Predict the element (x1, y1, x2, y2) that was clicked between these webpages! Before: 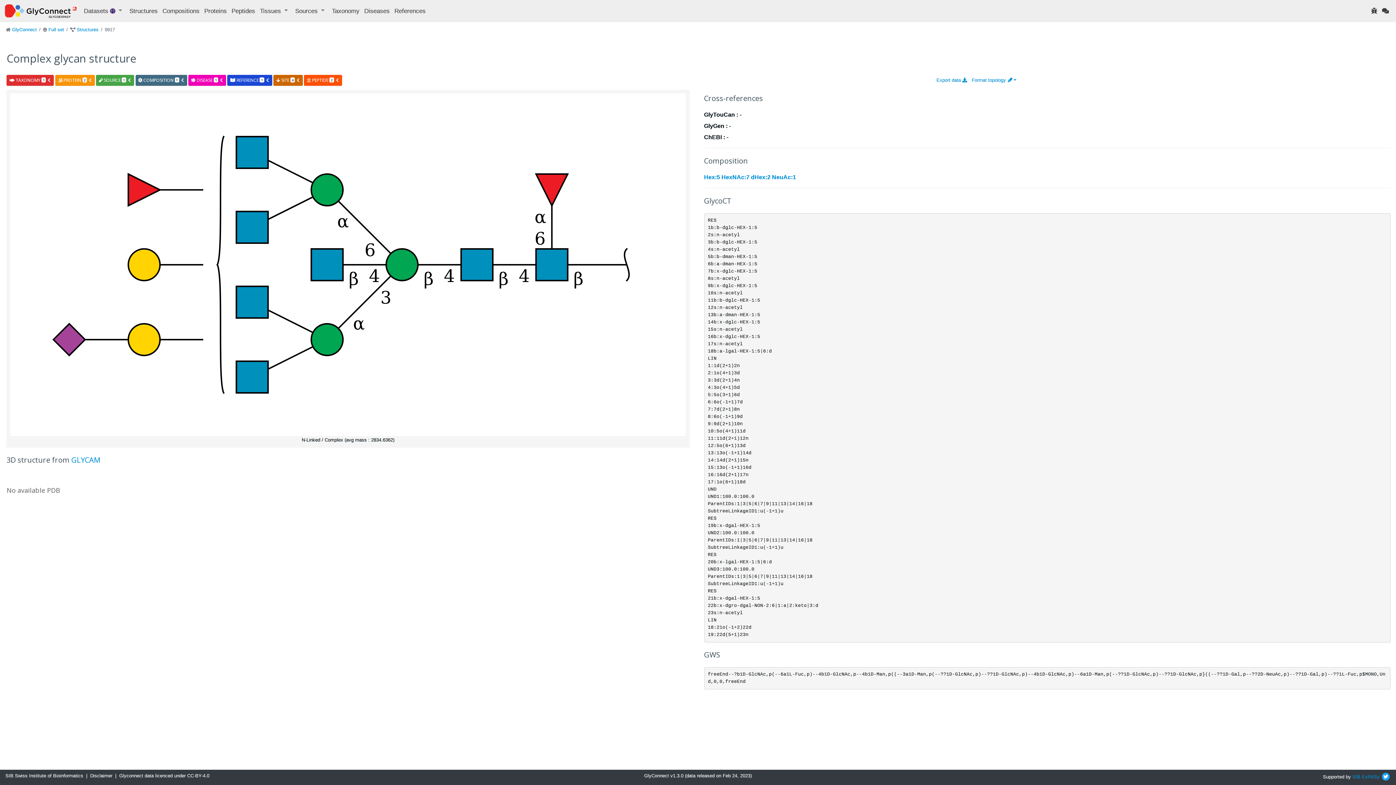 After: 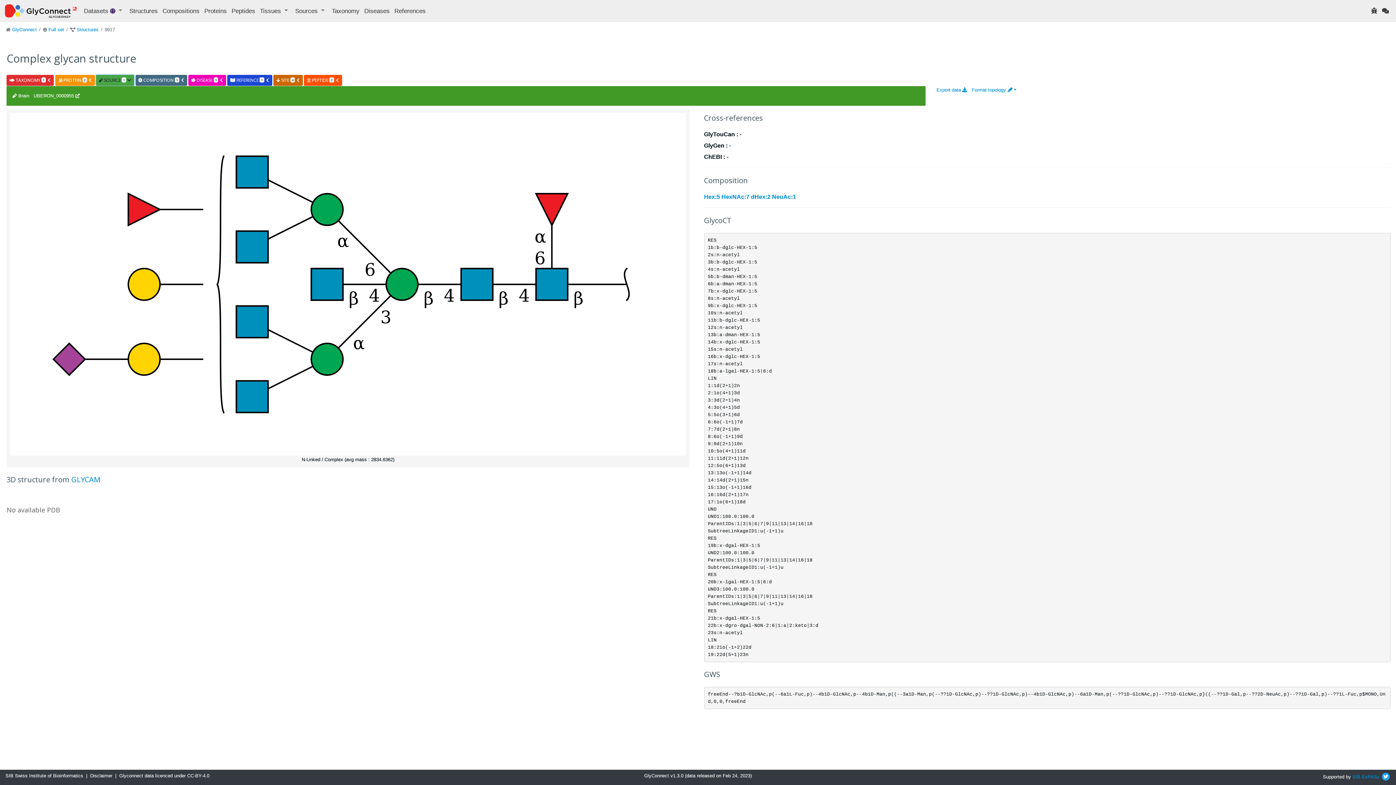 Action: bbox: (96, 74, 134, 85) label:  SOURCE 1 